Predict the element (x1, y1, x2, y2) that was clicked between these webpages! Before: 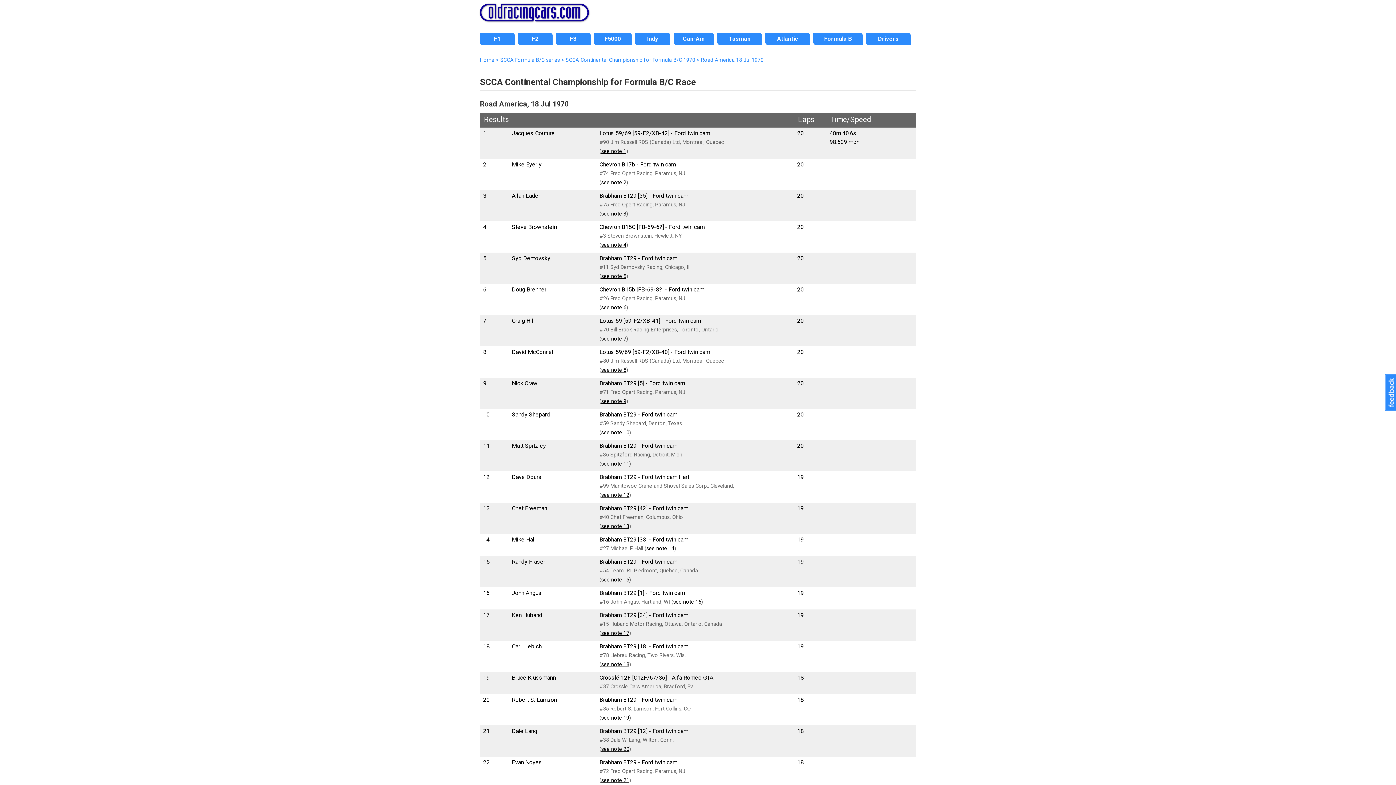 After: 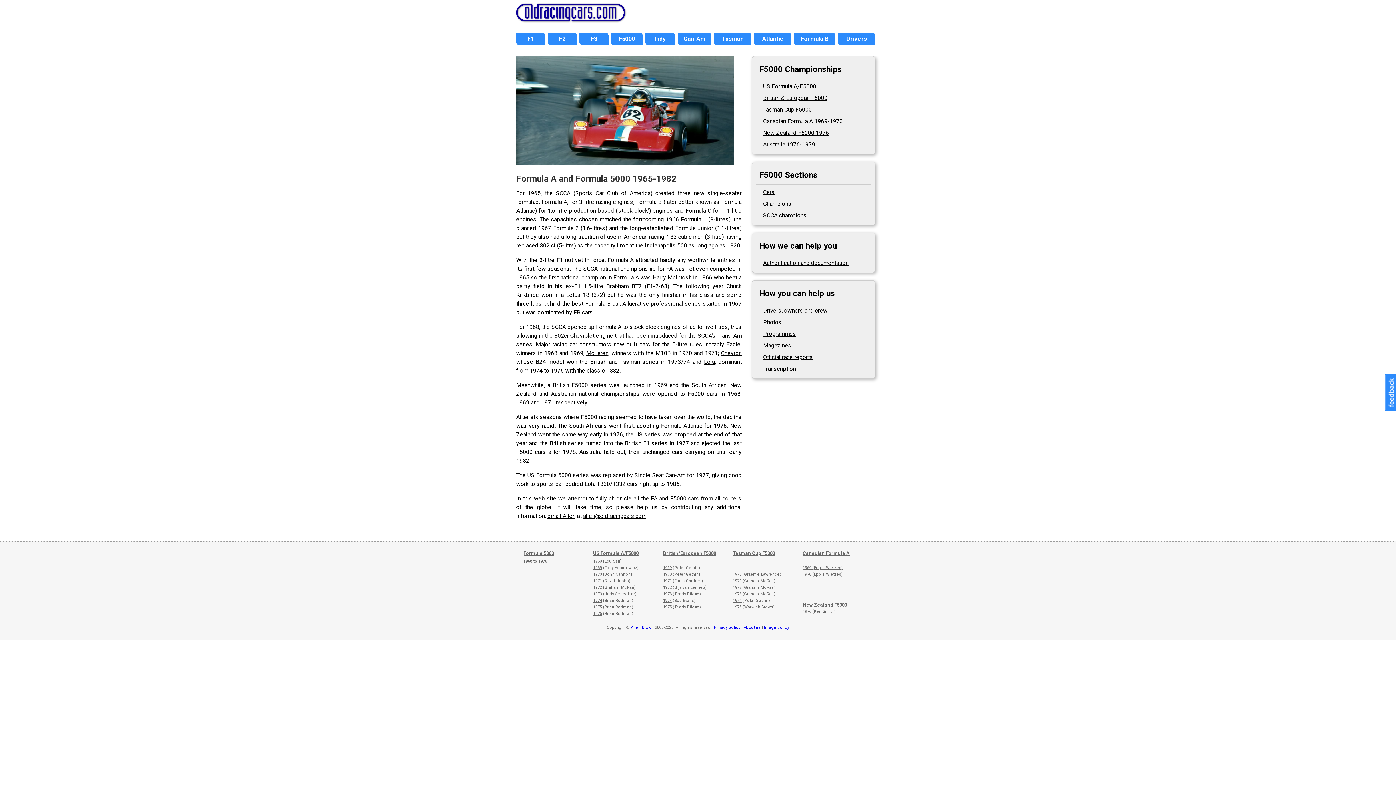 Action: bbox: (593, 34, 631, 43) label: F5000